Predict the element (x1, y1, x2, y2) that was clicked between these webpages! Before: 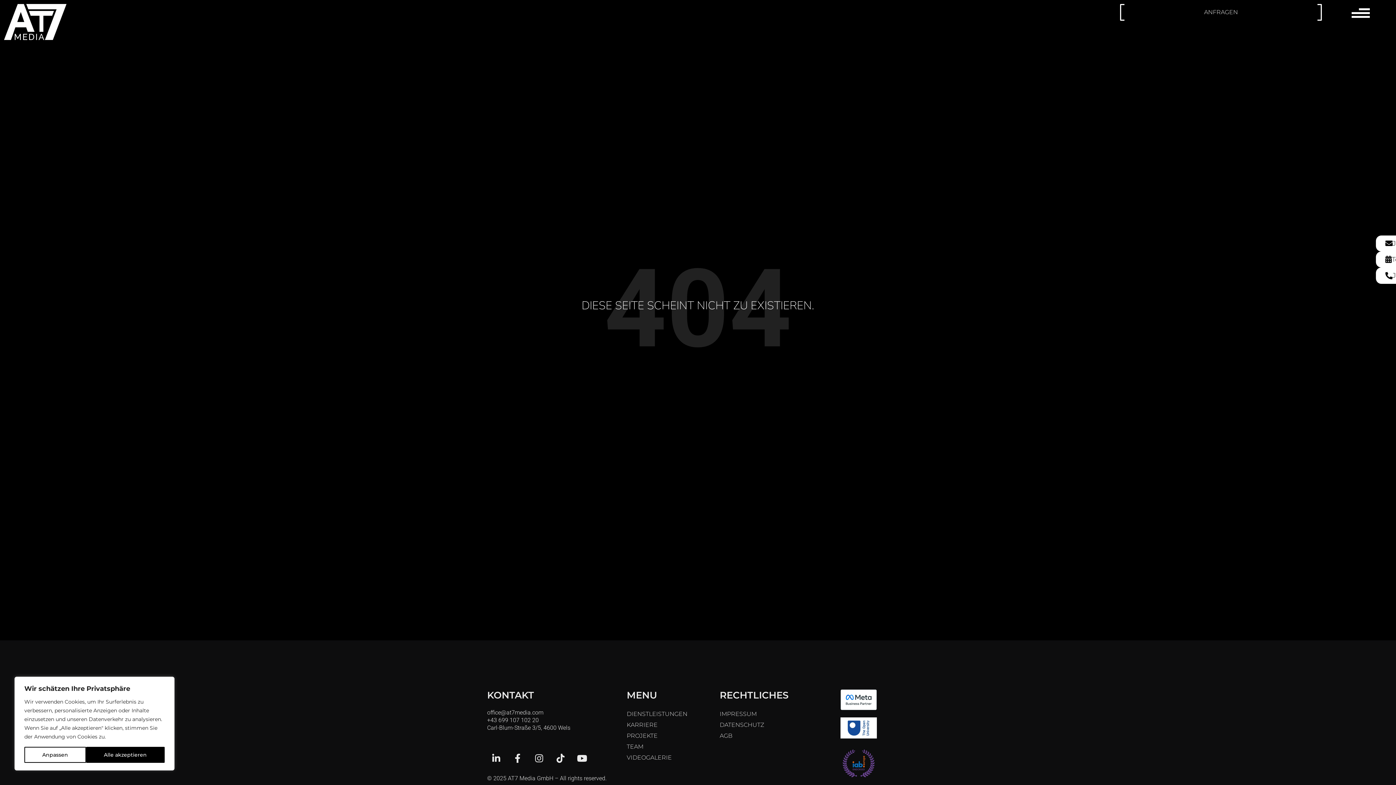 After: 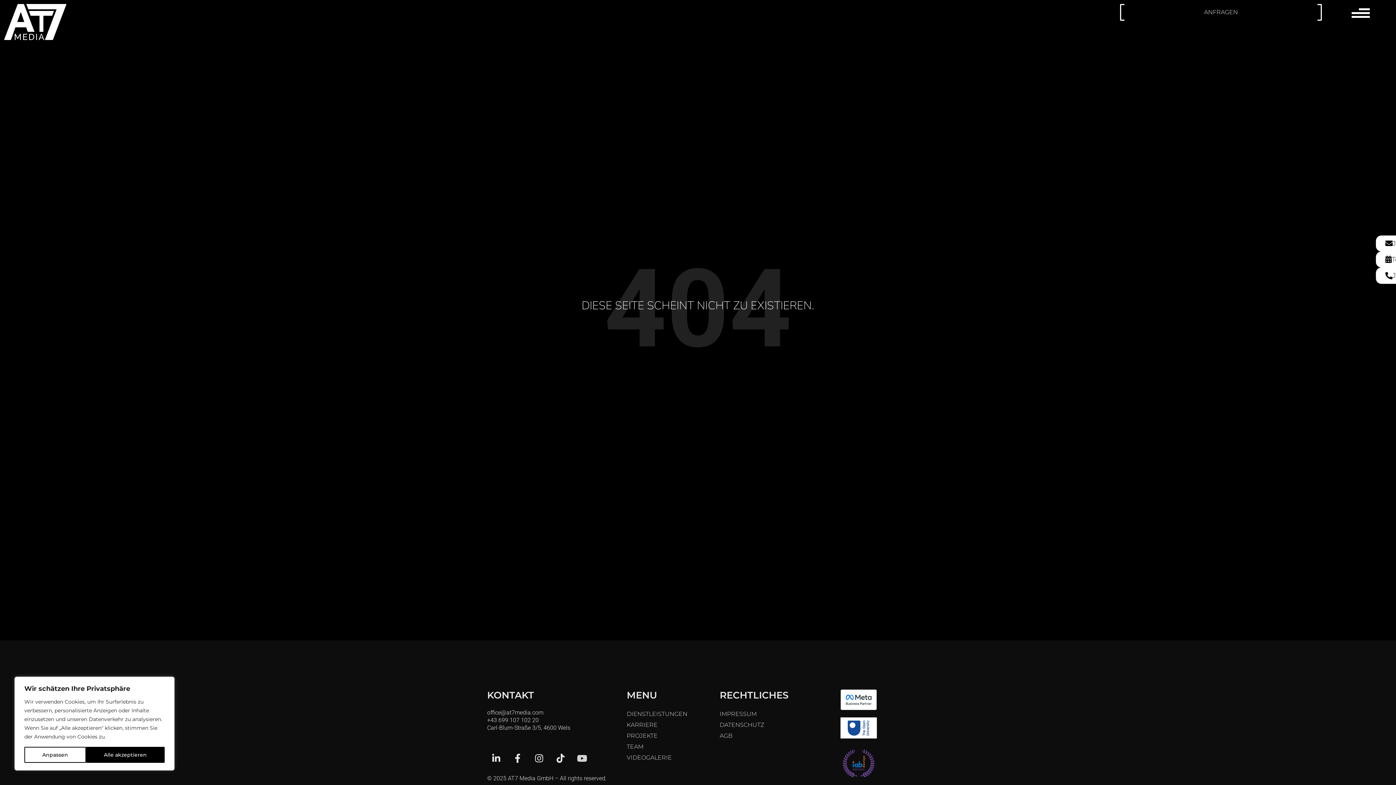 Action: bbox: (573, 749, 591, 767) label: Youtube